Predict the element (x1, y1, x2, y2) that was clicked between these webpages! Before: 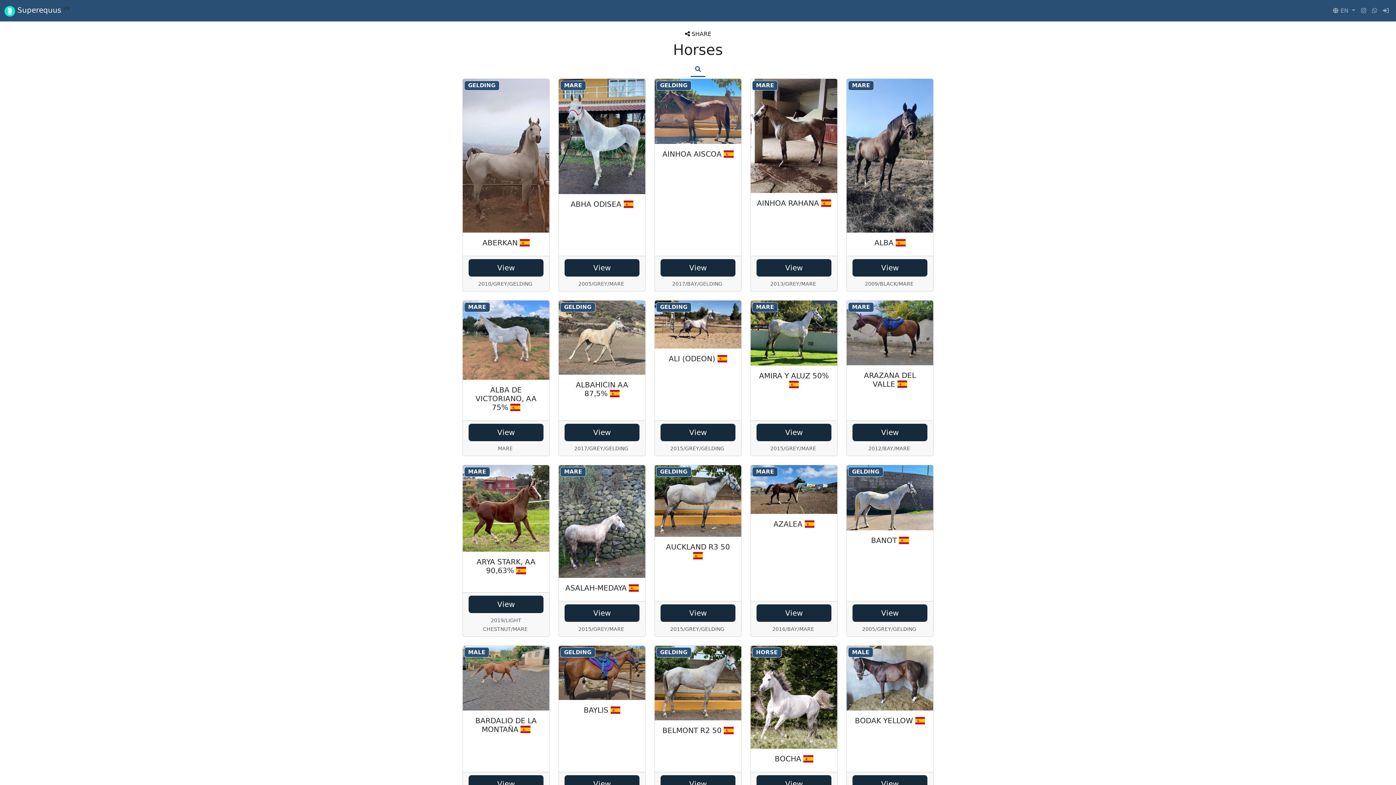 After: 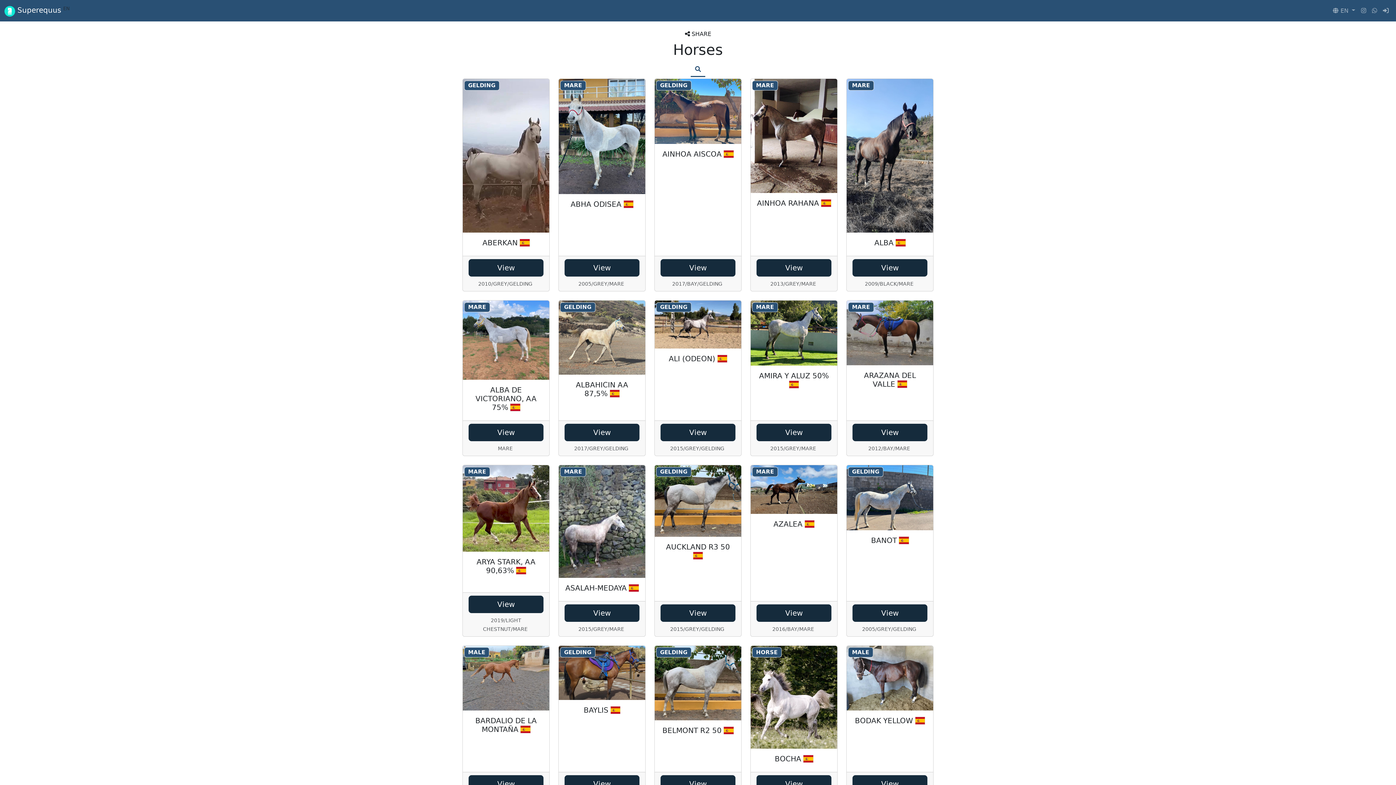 Action: bbox: (846, 465, 933, 530)